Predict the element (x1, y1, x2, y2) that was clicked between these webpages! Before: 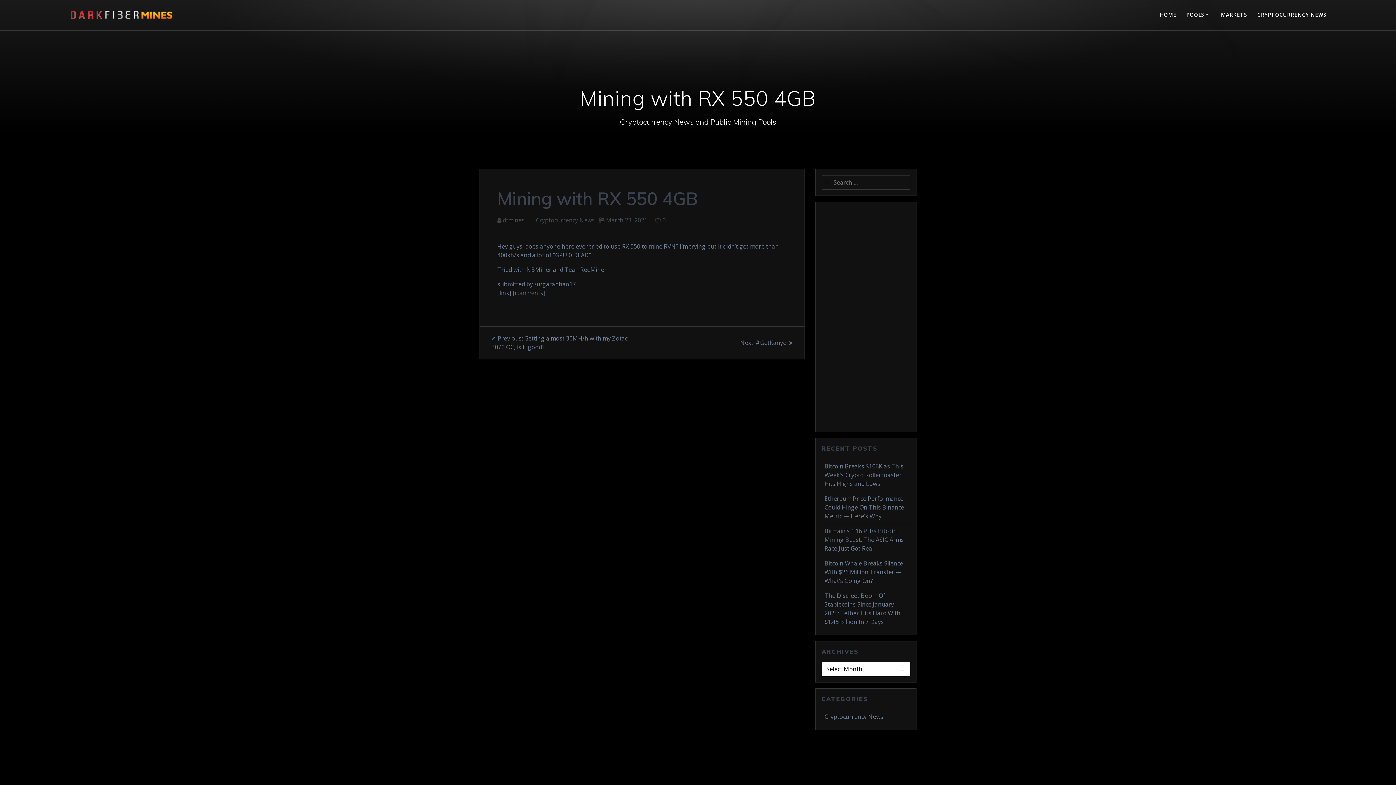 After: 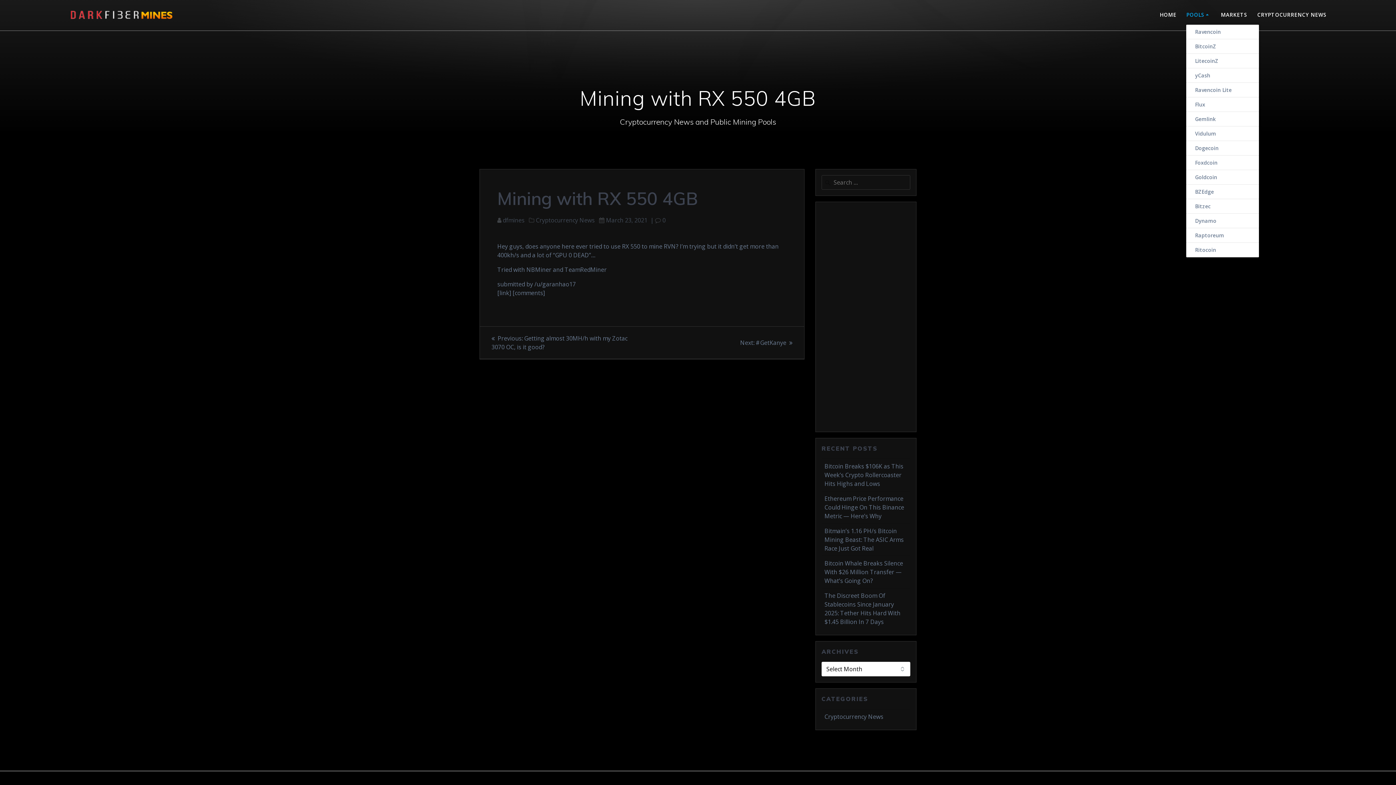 Action: label: POOLS bbox: (1186, 10, 1211, 19)